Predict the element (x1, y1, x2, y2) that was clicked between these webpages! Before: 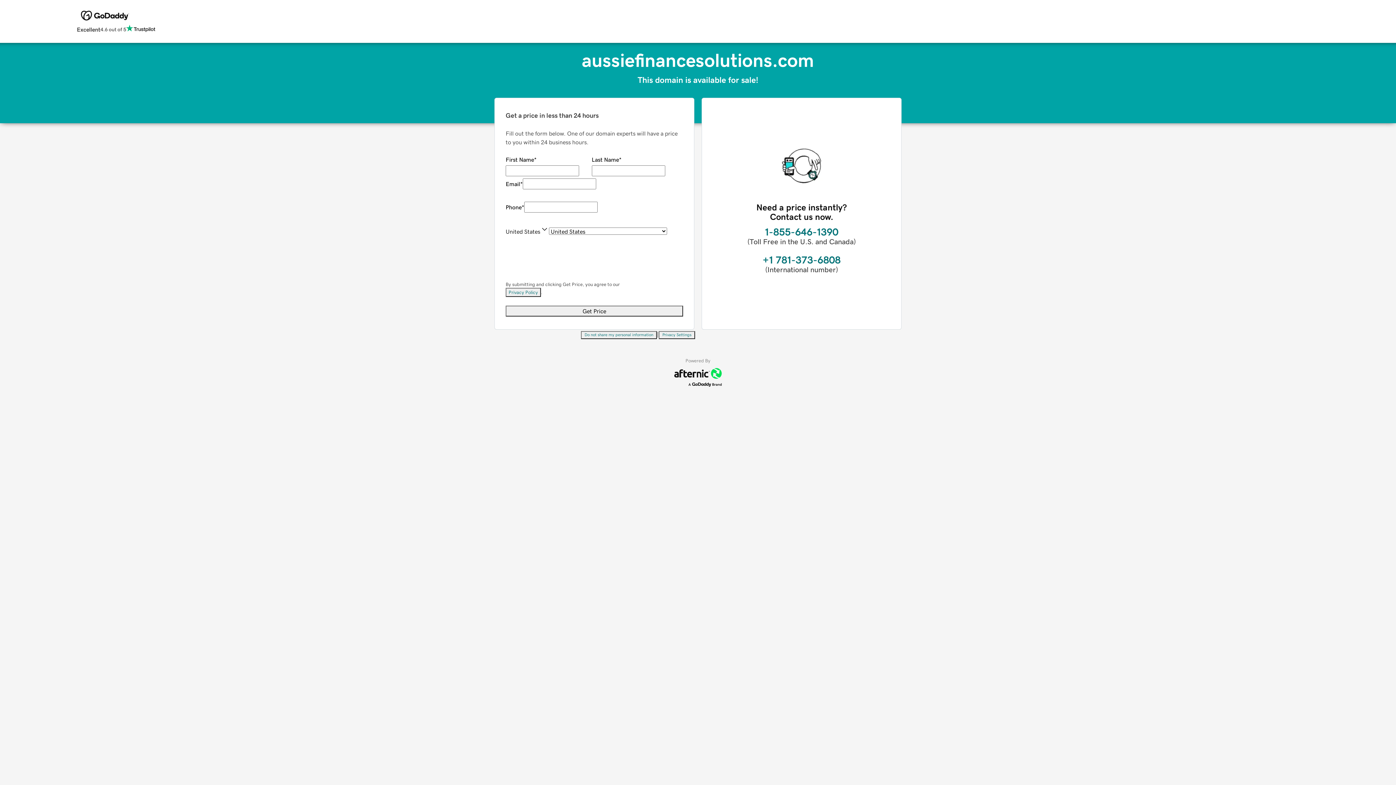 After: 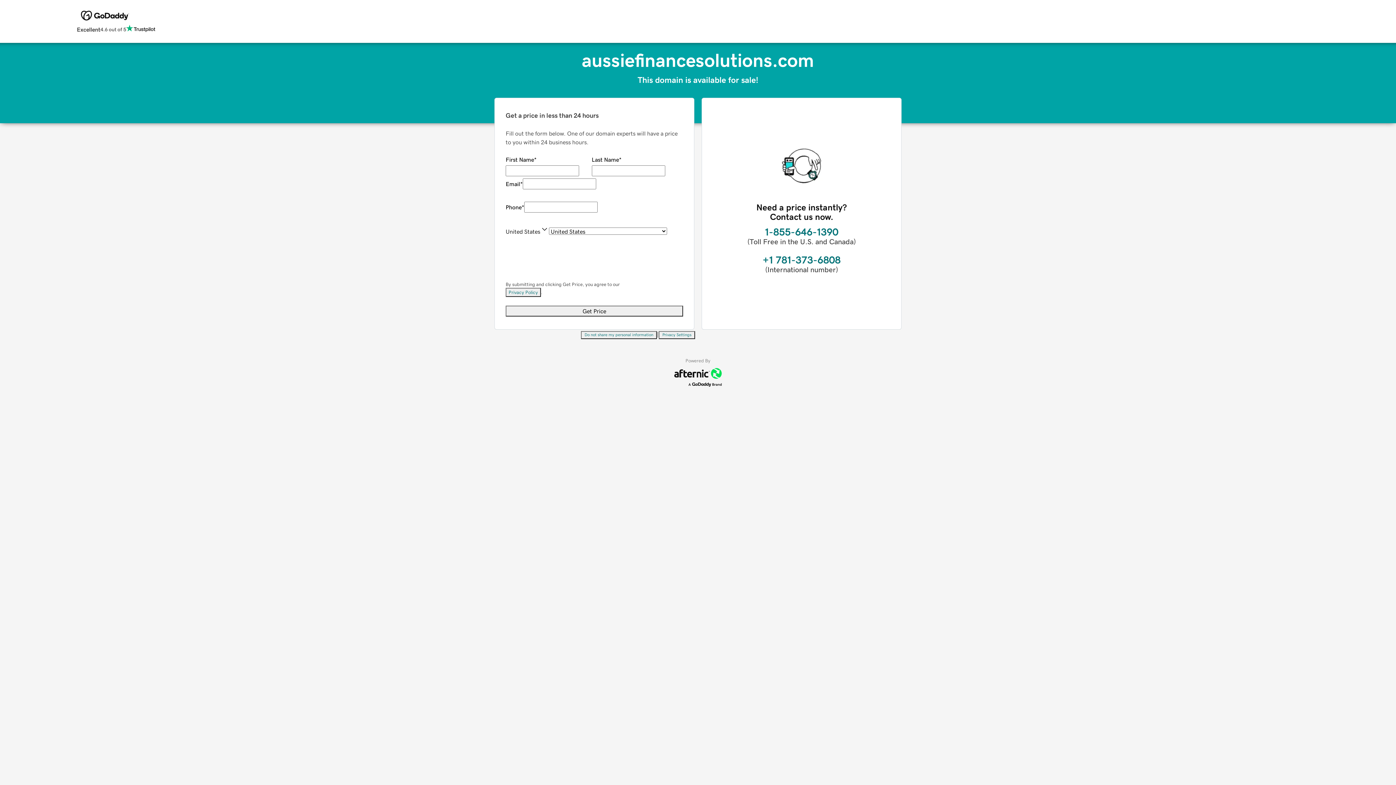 Action: label: Privacy Policy bbox: (505, 288, 541, 297)